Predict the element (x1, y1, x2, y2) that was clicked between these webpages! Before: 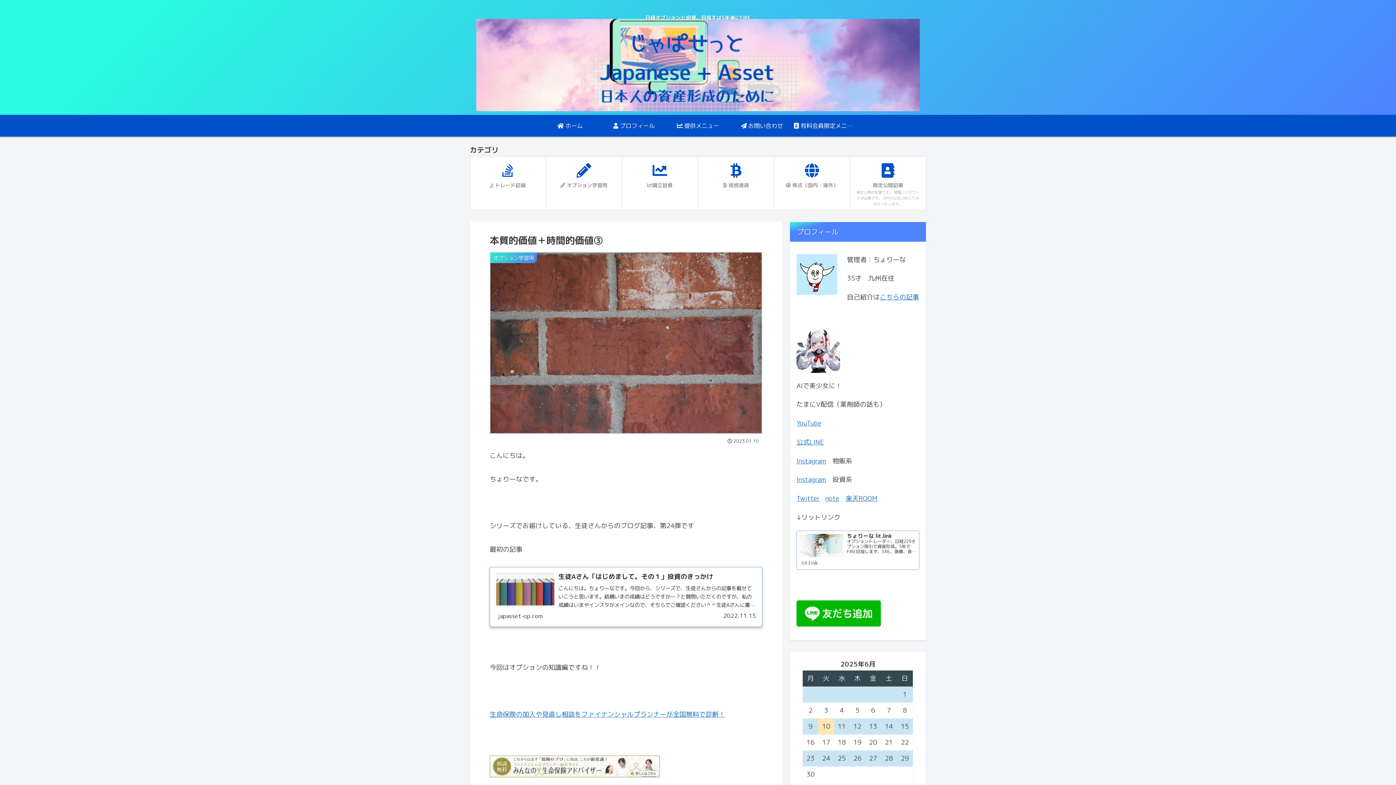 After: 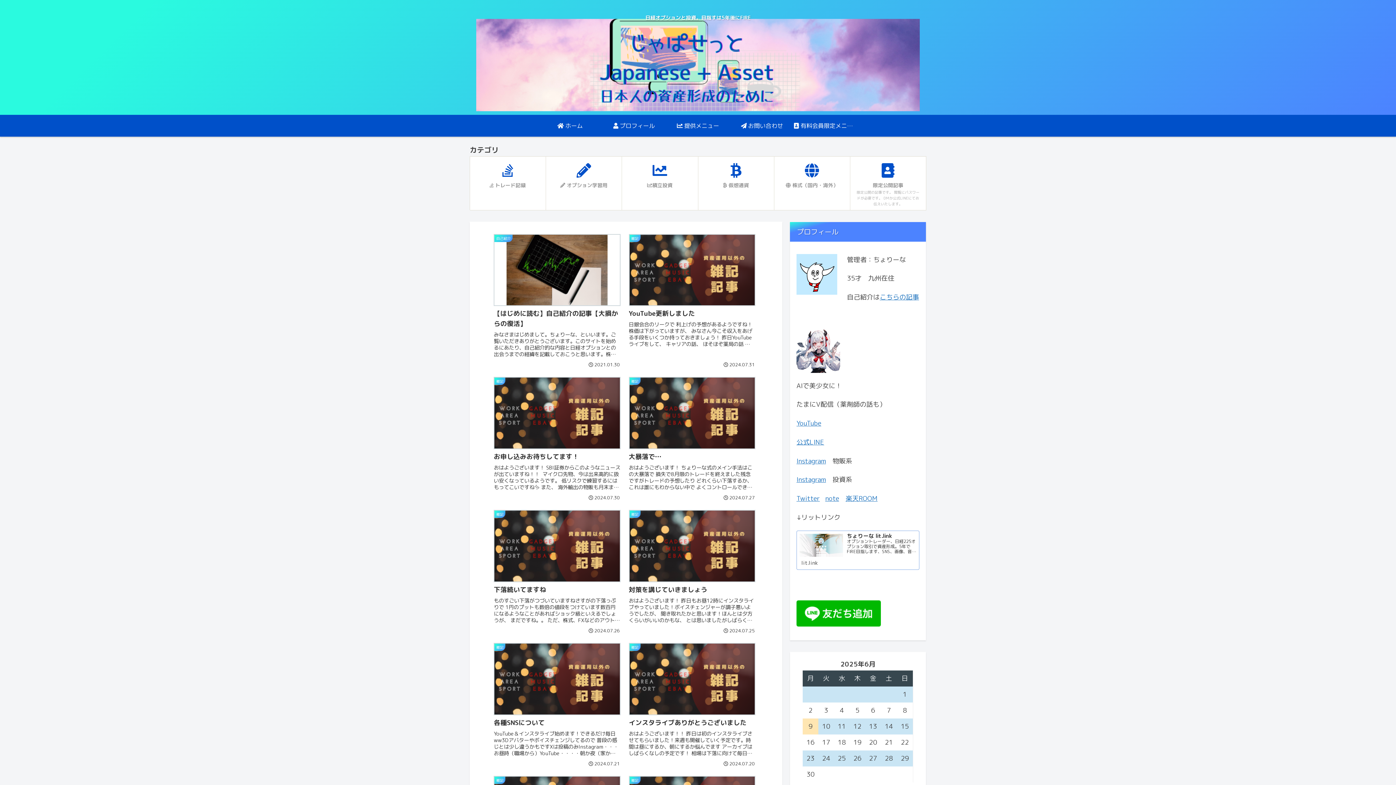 Action: bbox: (538, 114, 602, 136) label:  ホーム